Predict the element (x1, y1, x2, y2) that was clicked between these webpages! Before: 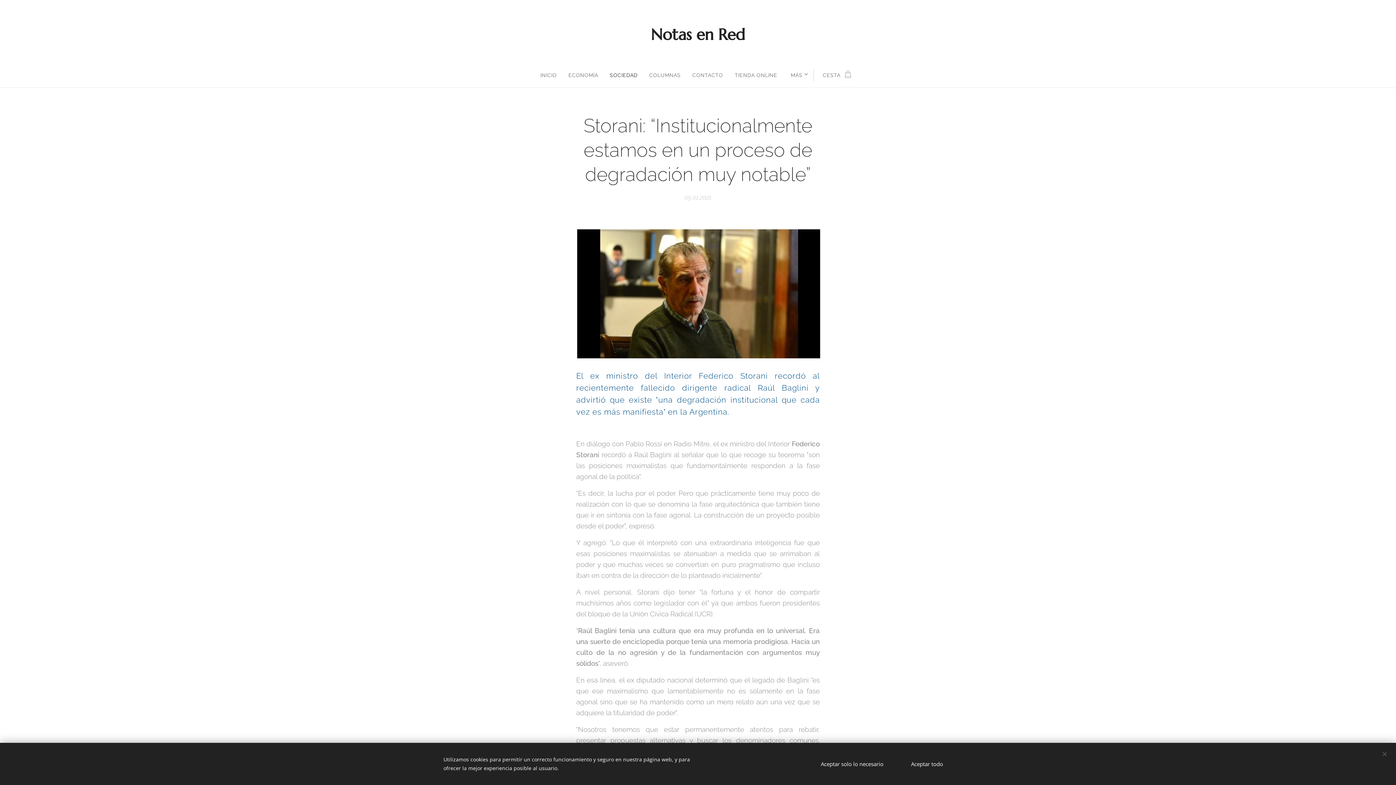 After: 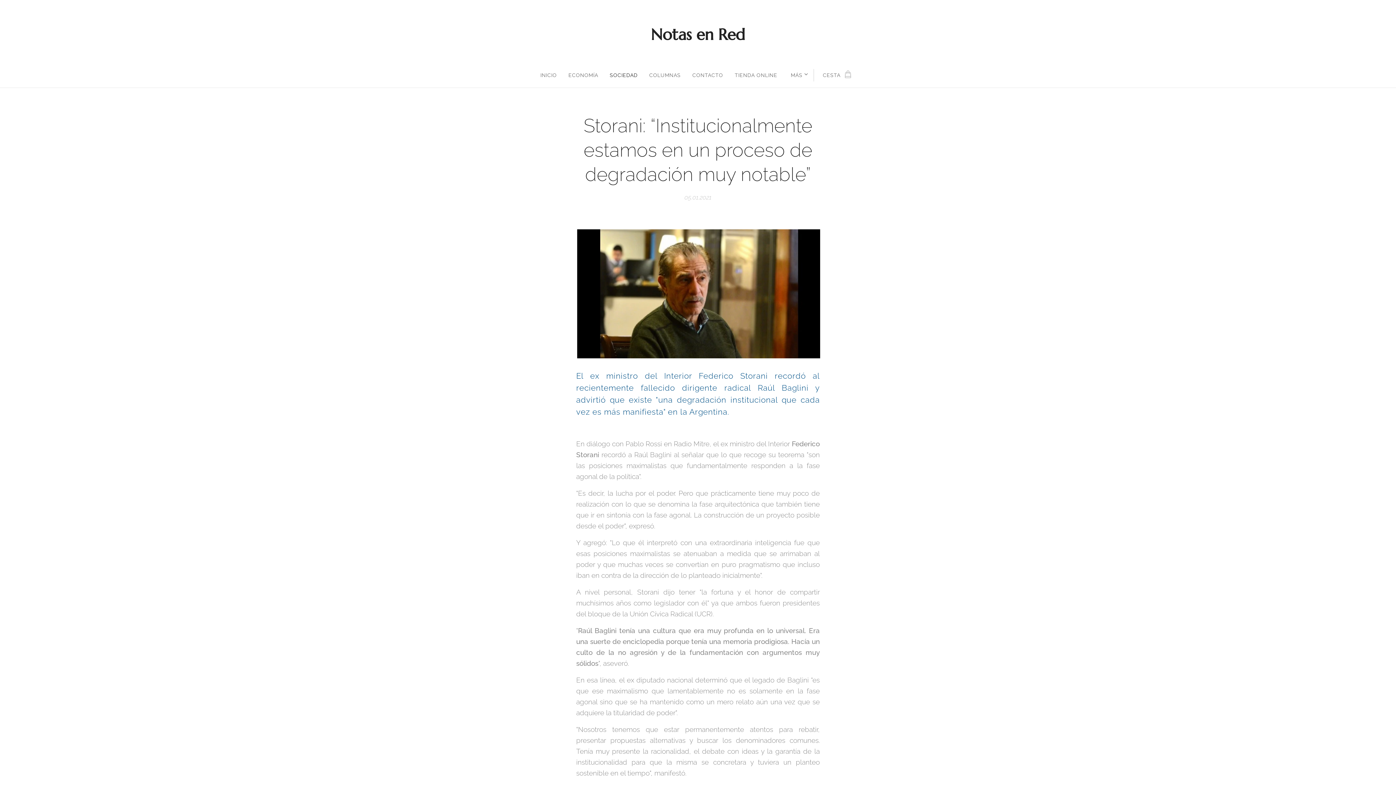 Action: label: Aceptar solo lo necesario bbox: (811, 756, 893, 772)